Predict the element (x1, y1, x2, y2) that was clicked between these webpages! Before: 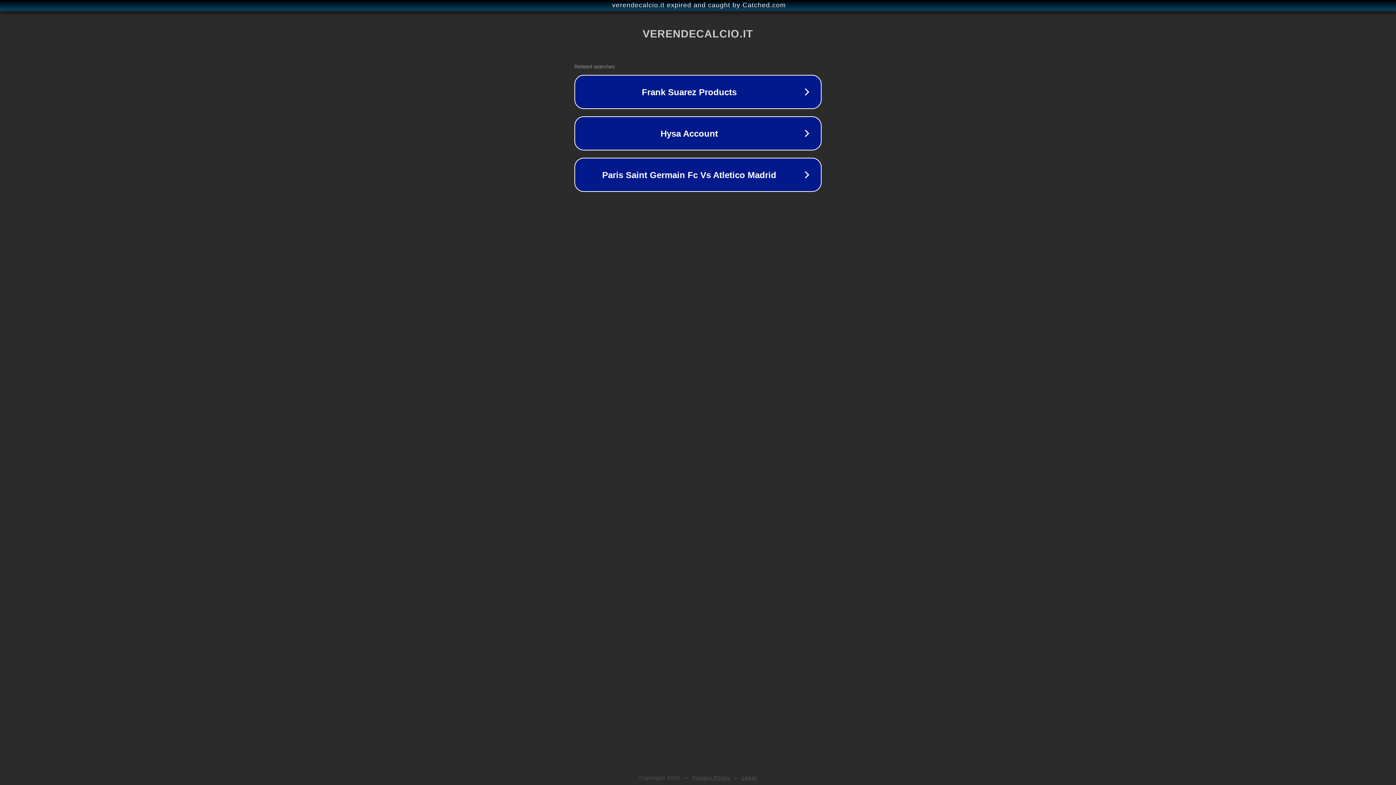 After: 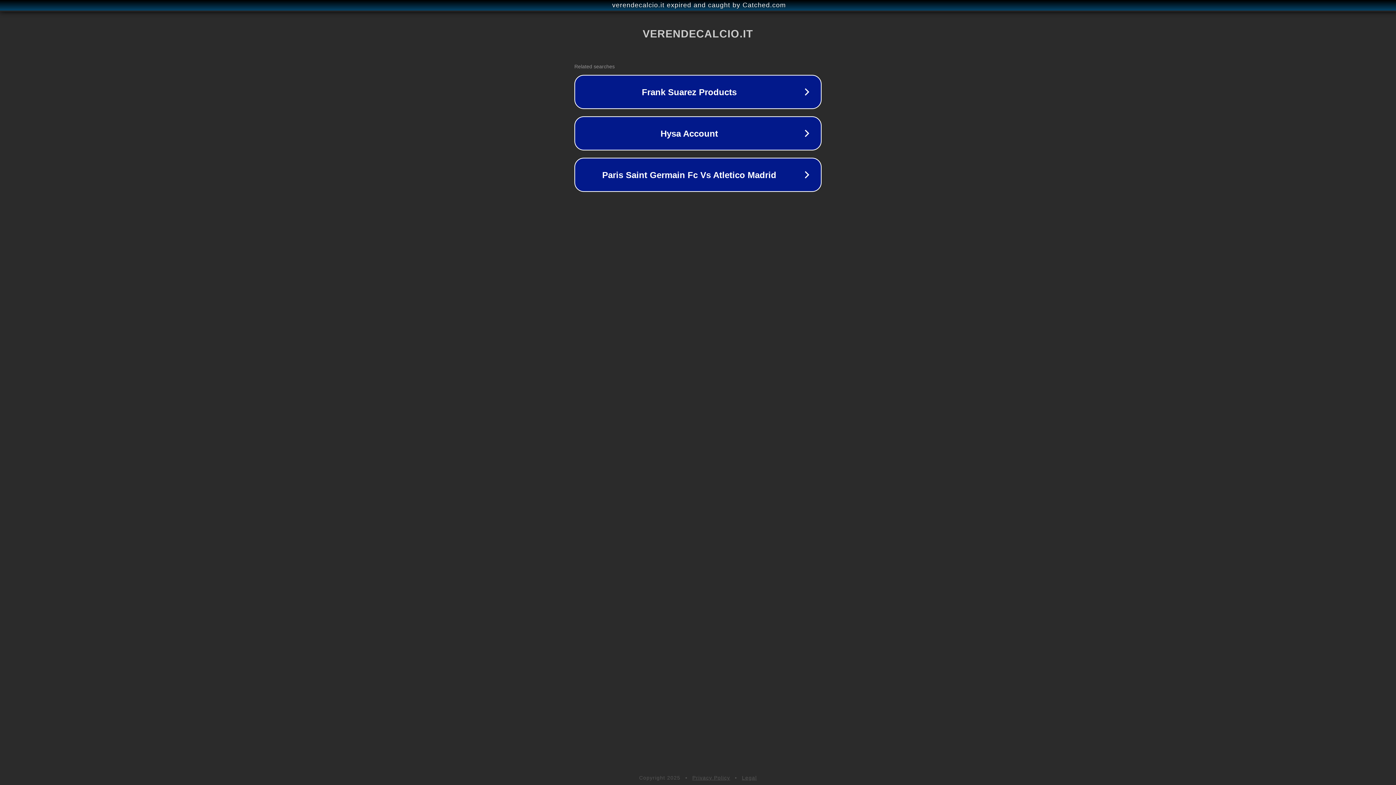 Action: label: Legal bbox: (742, 775, 757, 781)